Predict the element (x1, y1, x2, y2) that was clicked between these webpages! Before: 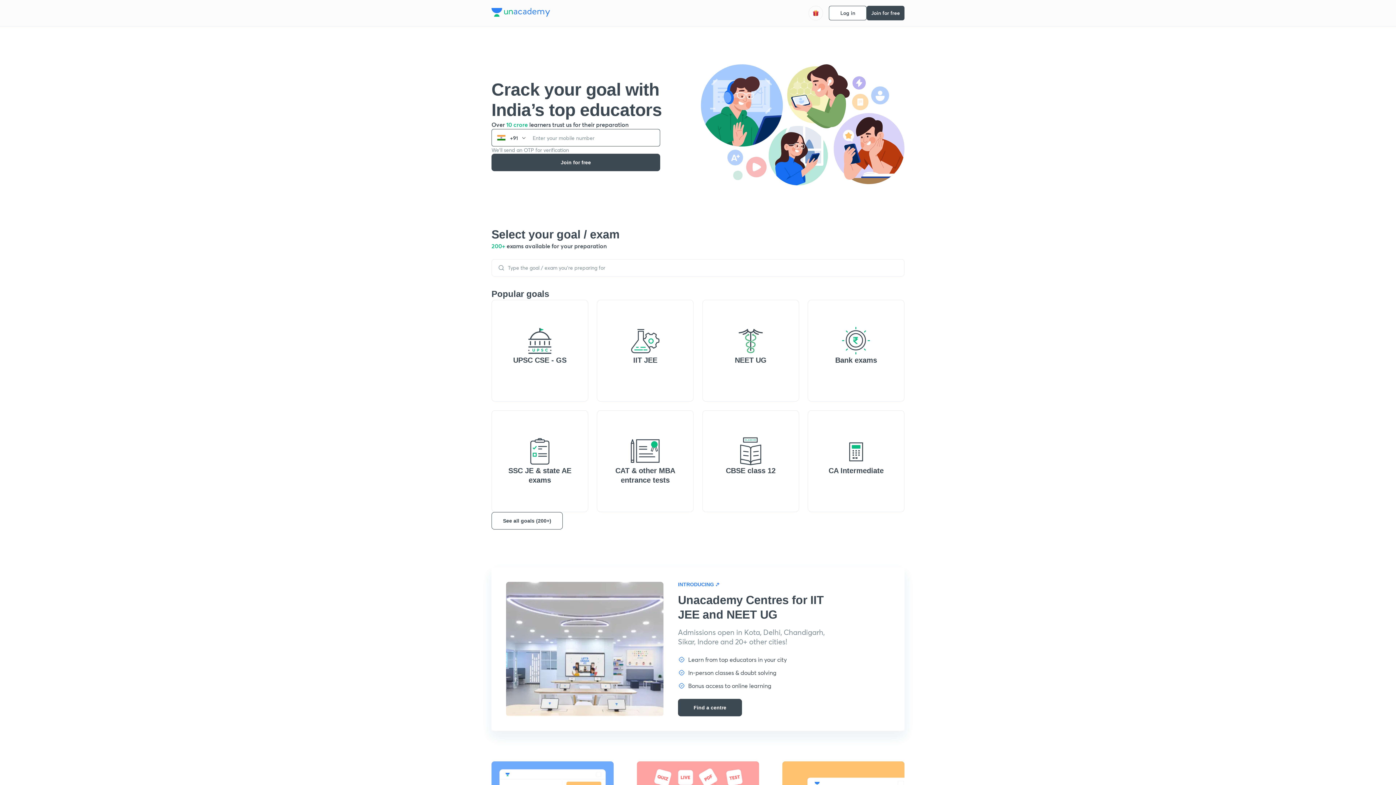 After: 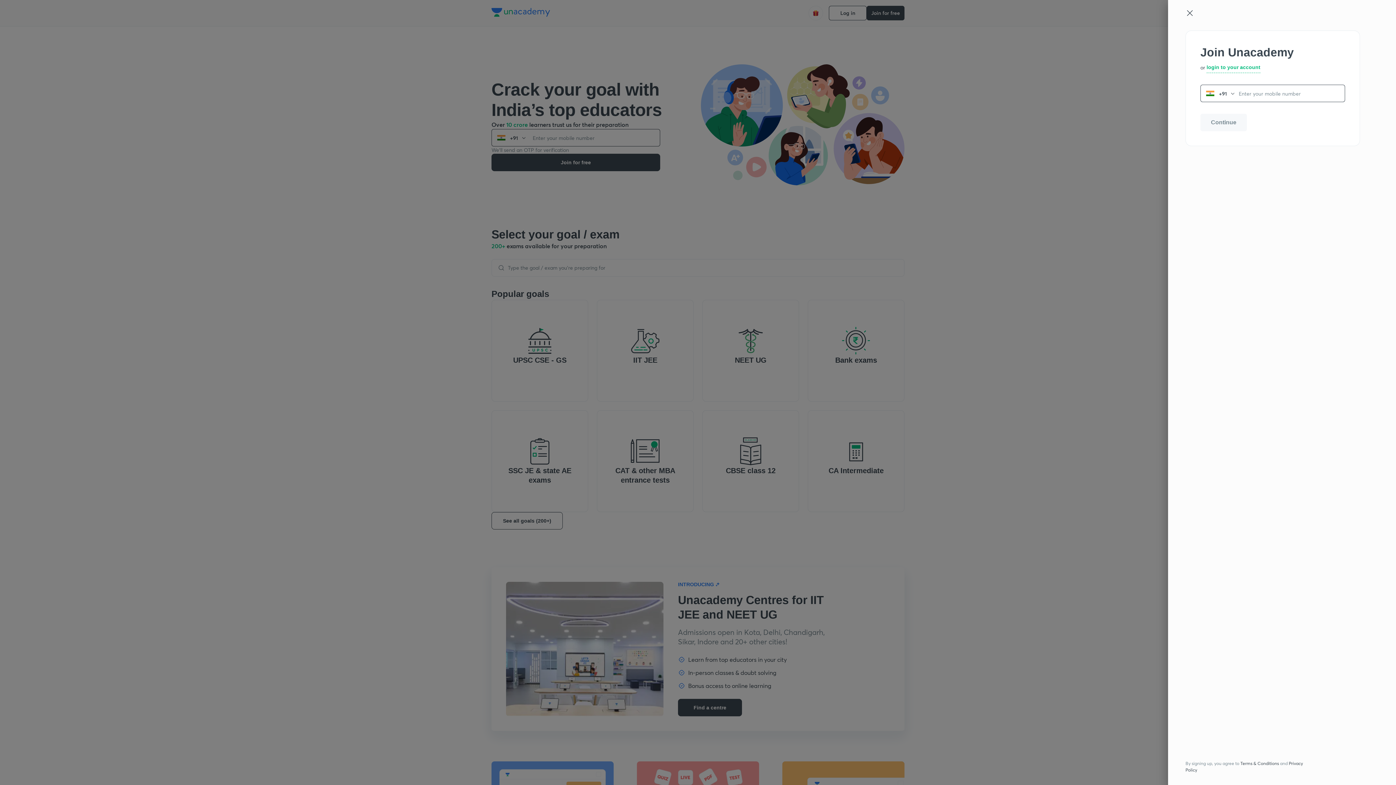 Action: bbox: (866, 5, 904, 20) label: Join for free